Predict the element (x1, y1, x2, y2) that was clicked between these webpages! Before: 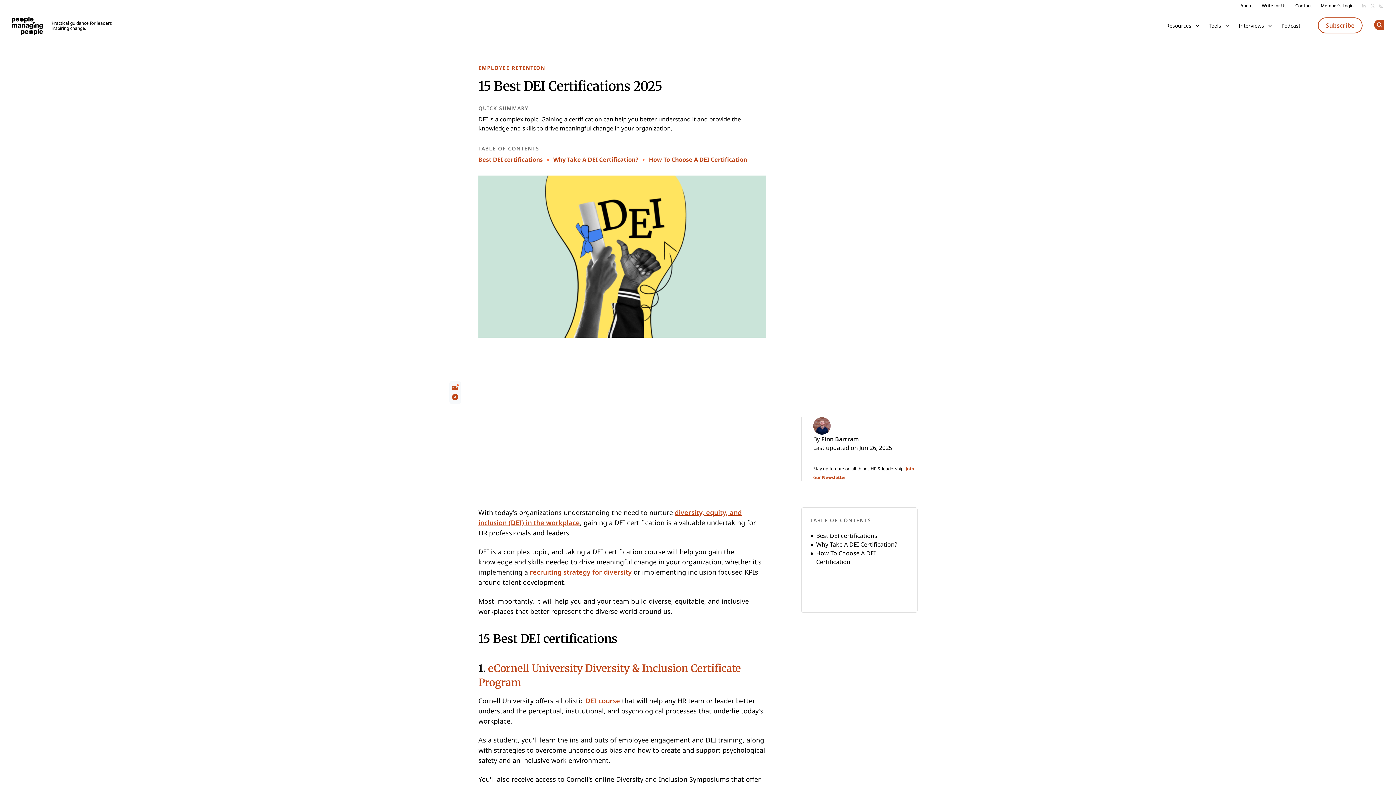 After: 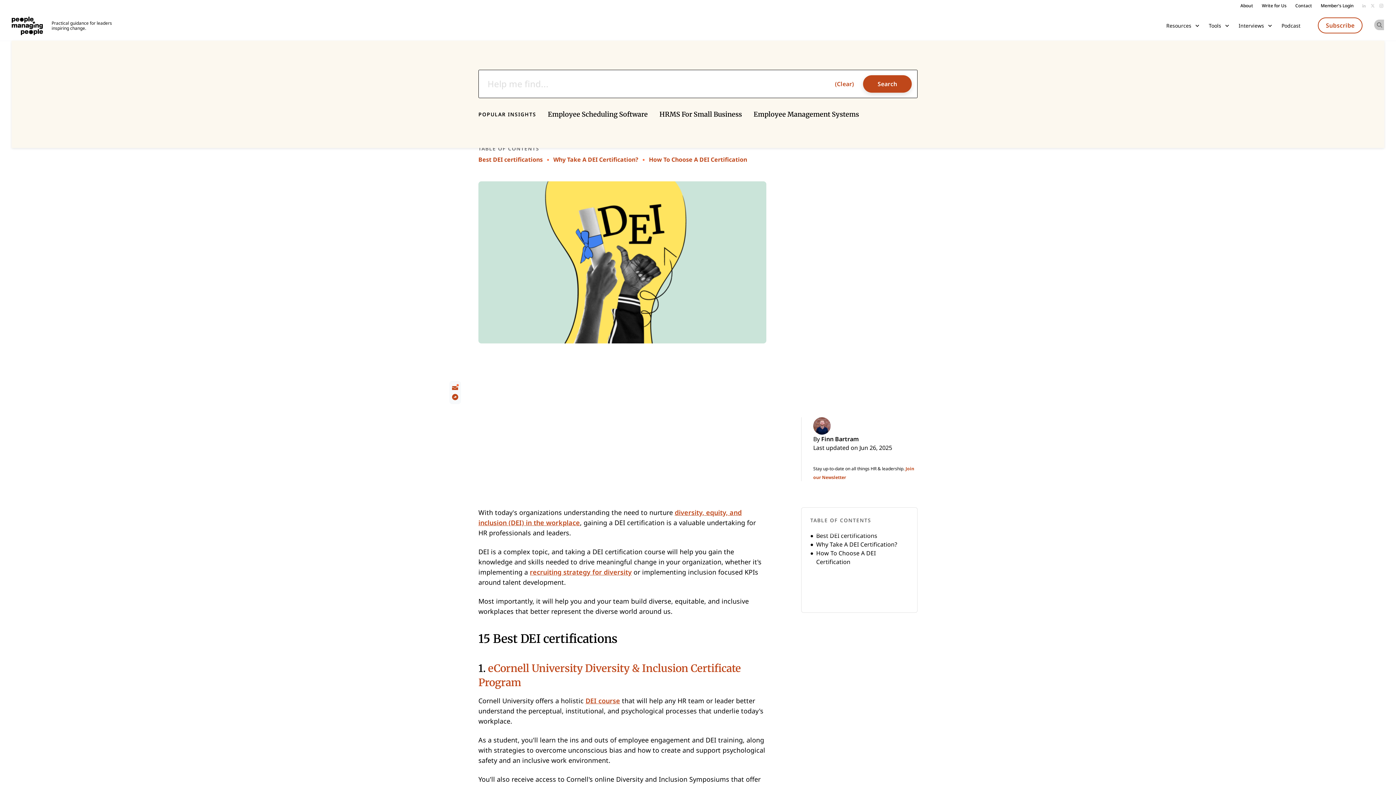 Action: bbox: (1373, 20, 1384, 30) label: Open the search form